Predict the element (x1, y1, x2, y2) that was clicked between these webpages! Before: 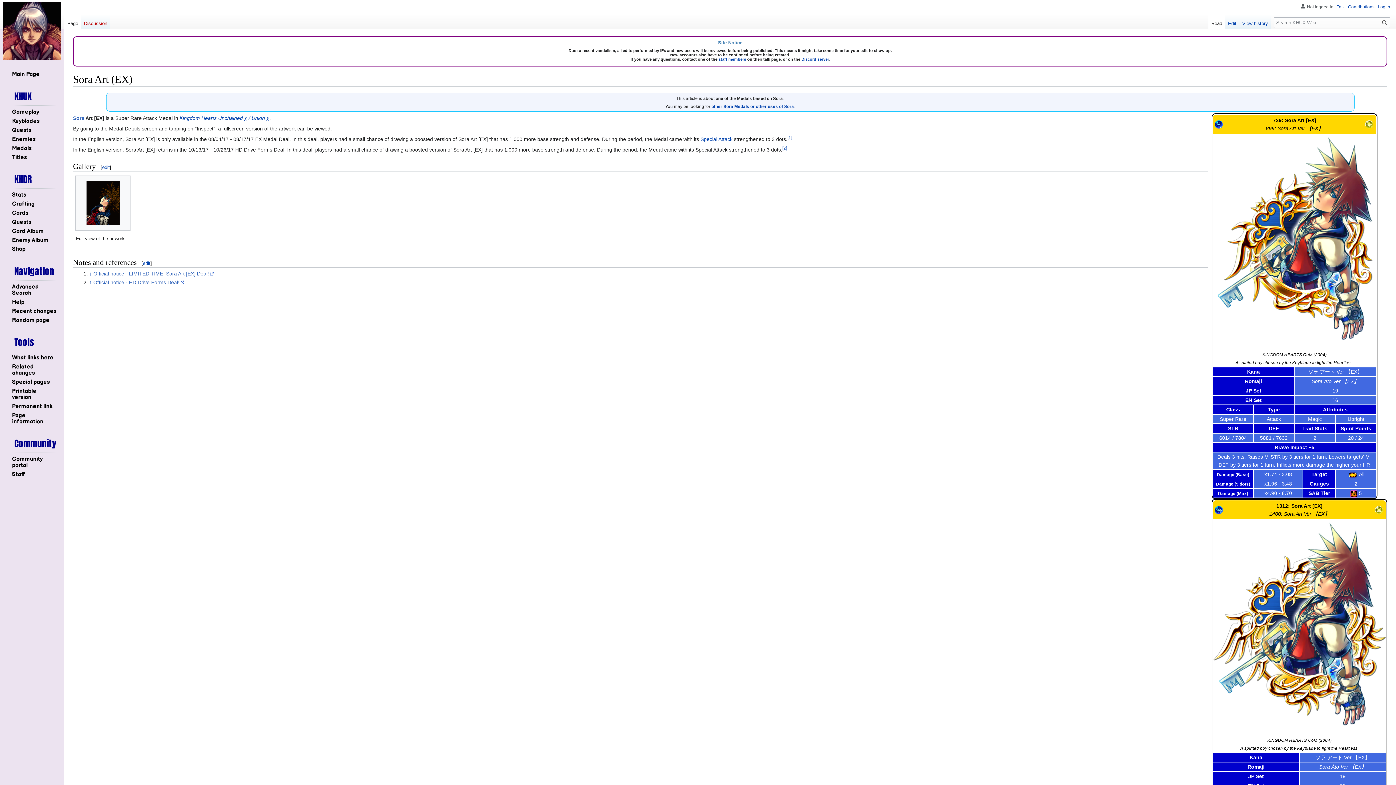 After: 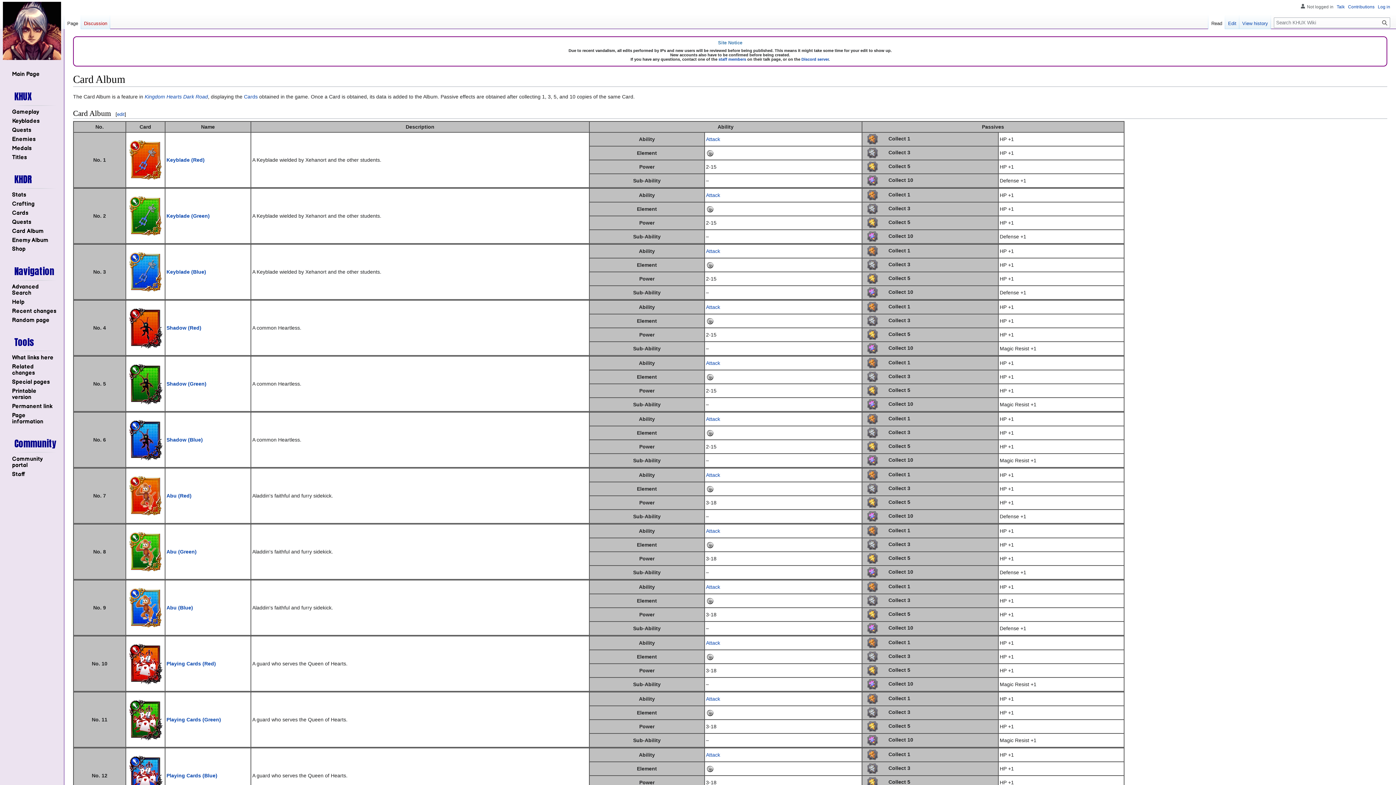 Action: label: Card Album bbox: (12, 227, 43, 234)